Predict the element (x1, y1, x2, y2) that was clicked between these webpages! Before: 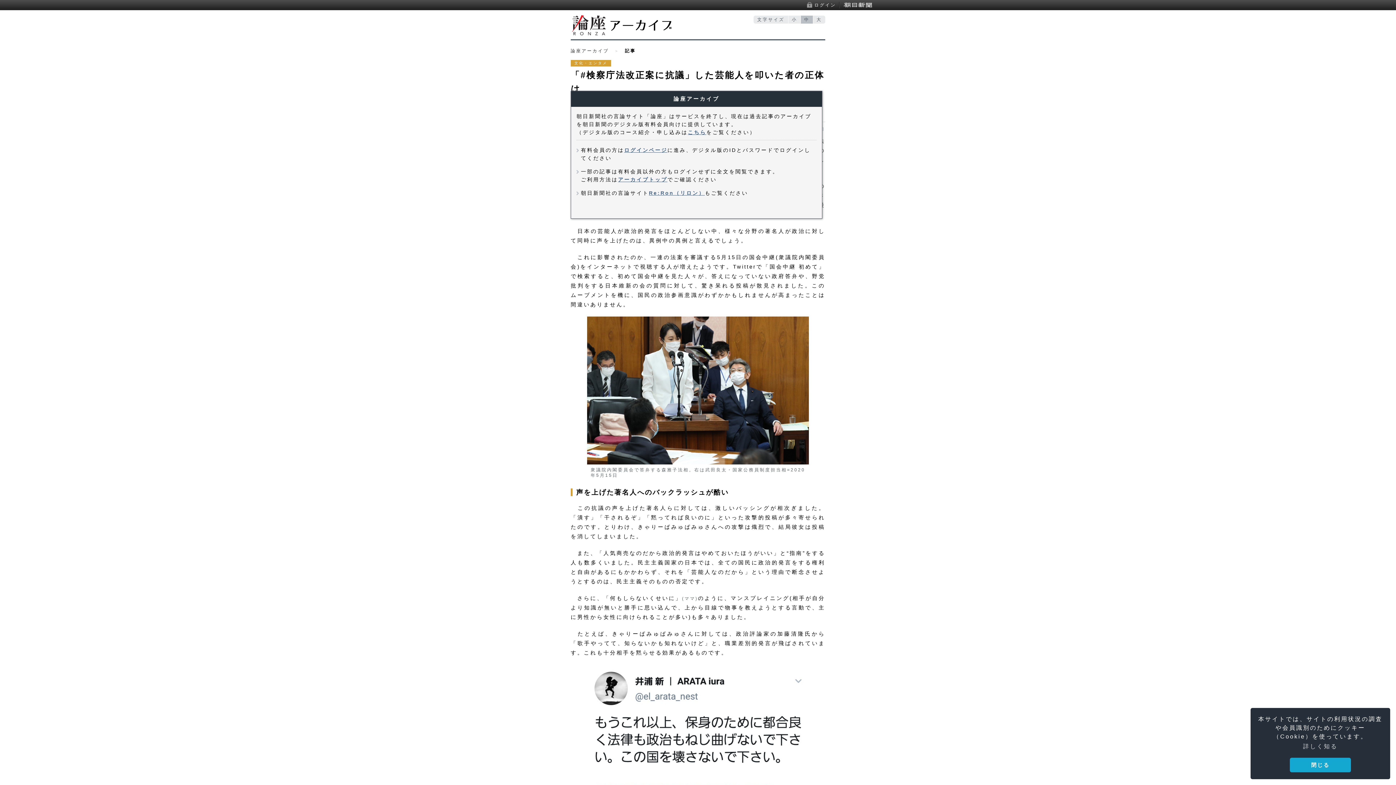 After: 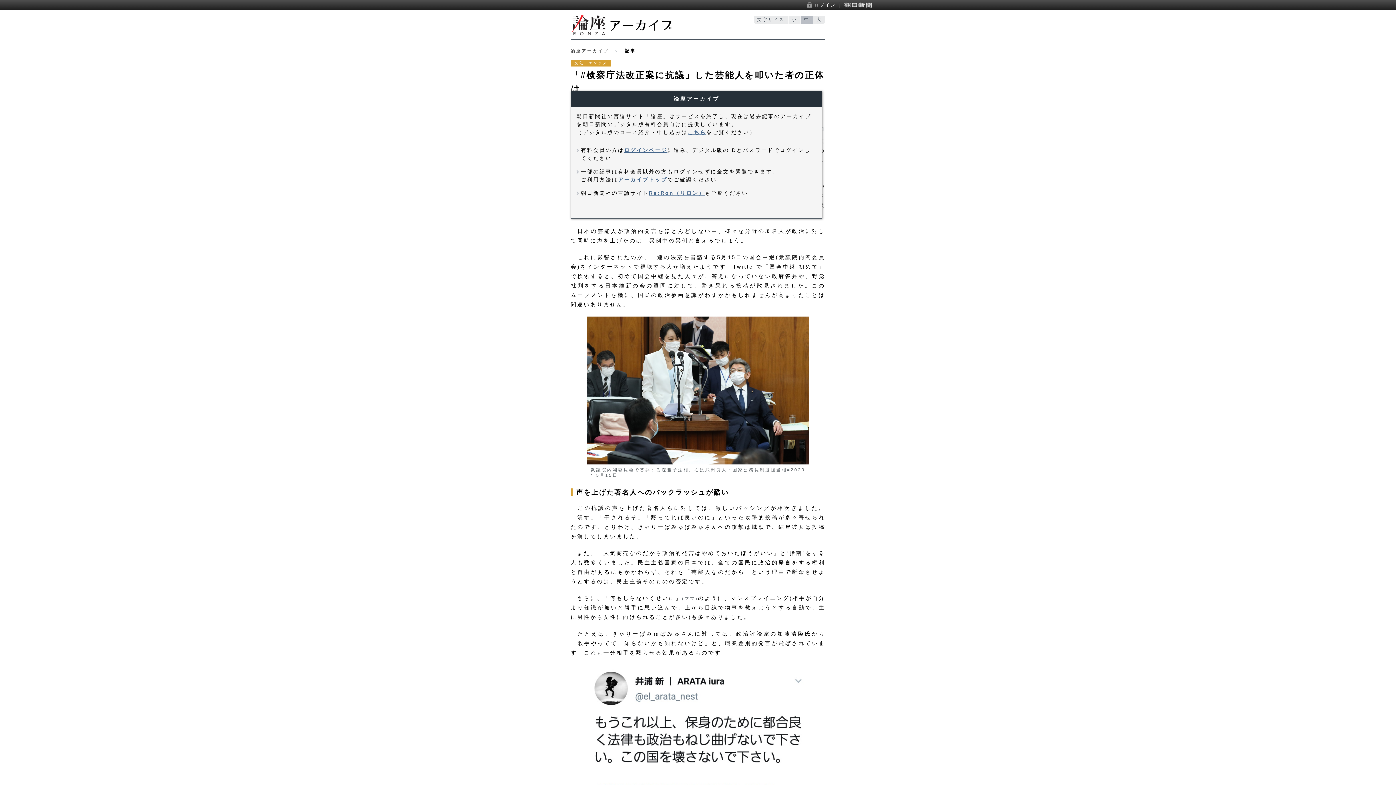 Action: label: dismiss cookie message bbox: (1290, 758, 1351, 772)